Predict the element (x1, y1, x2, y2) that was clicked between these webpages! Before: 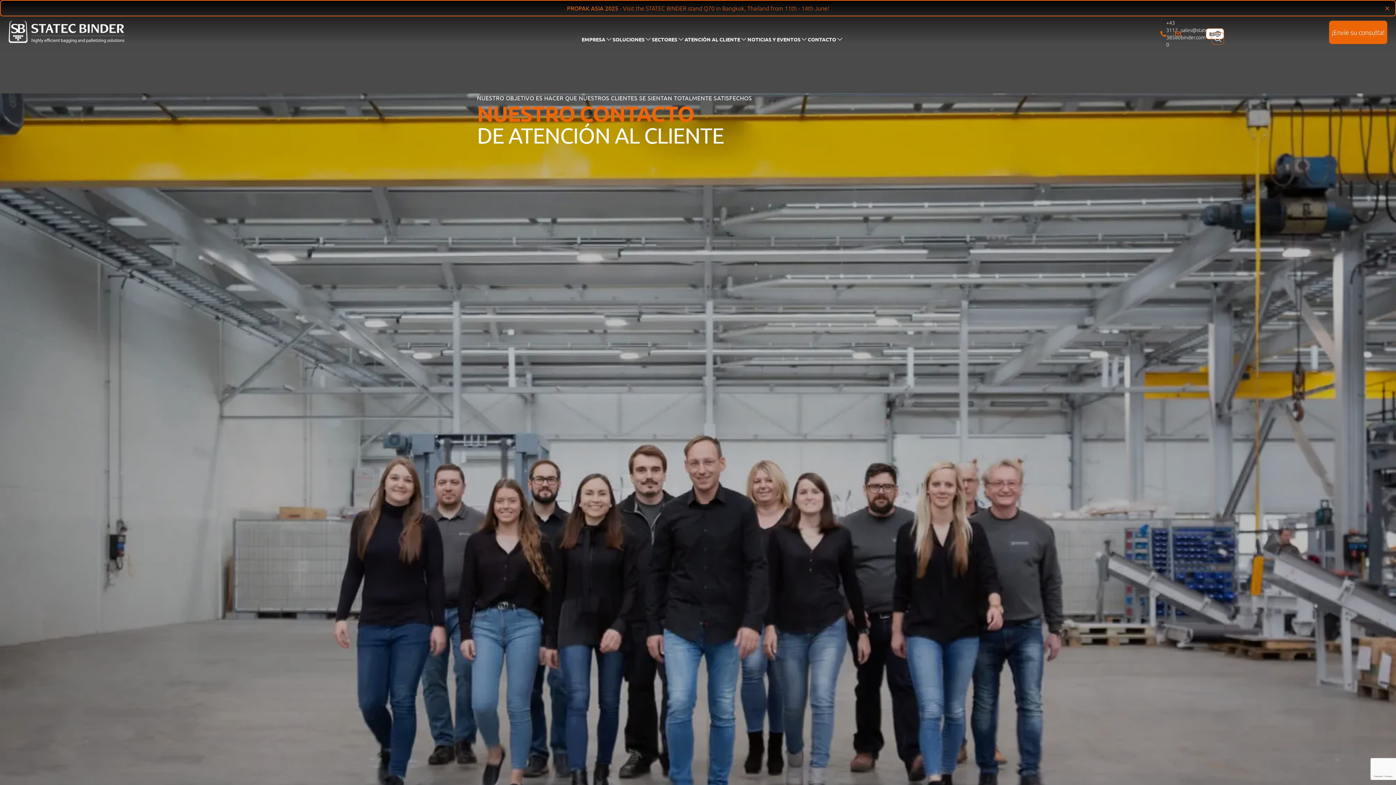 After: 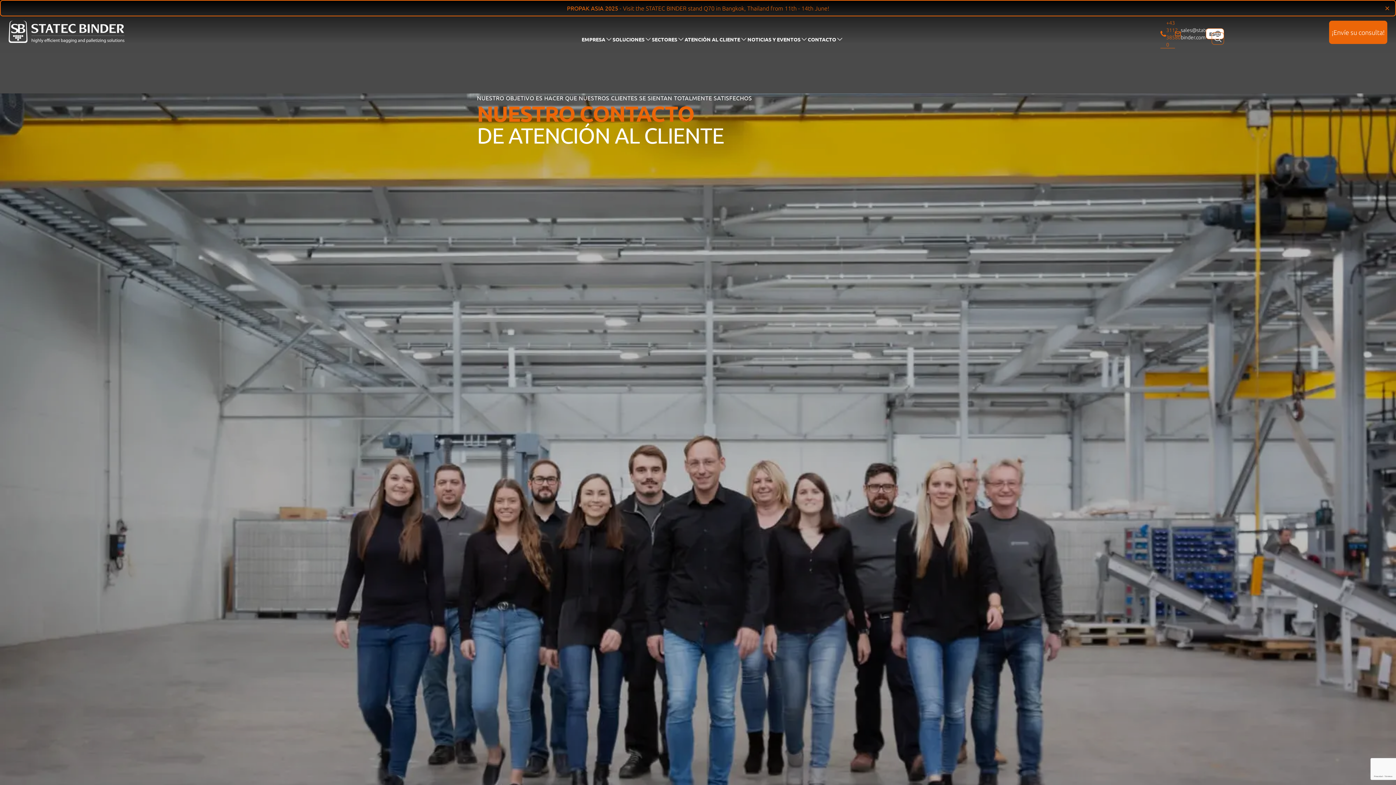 Action: bbox: (1160, 19, 1175, 48) label: +43 3112 38580 0